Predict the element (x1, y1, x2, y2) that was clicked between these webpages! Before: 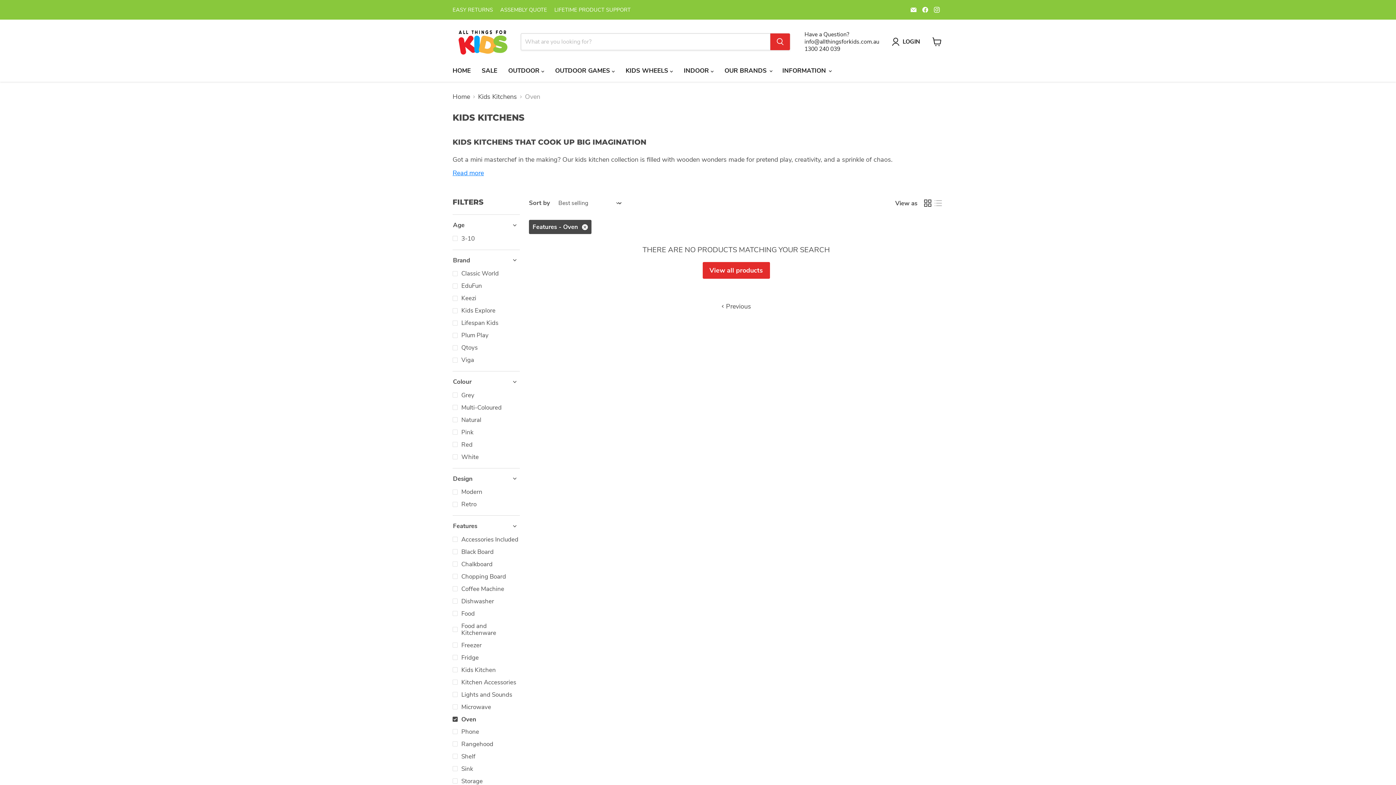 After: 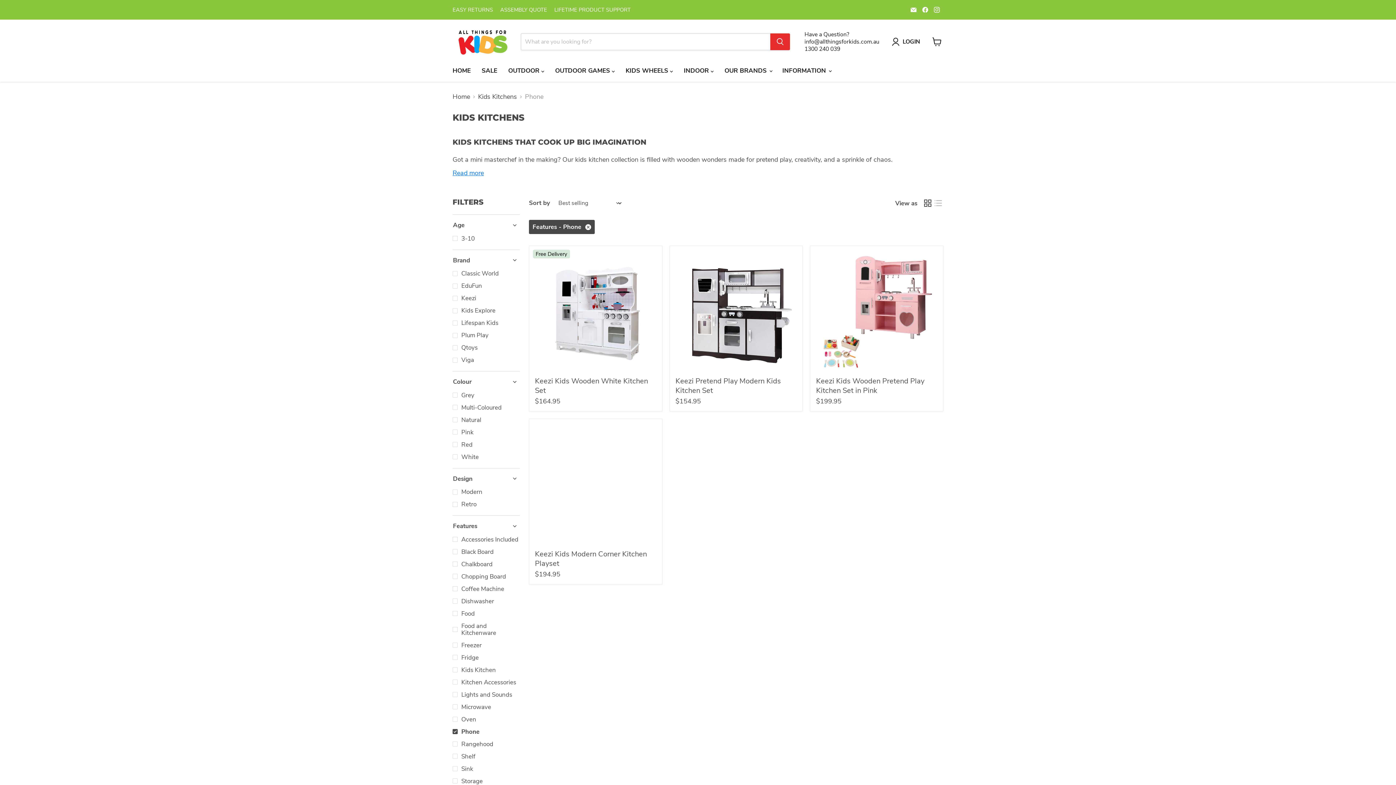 Action: bbox: (451, 727, 520, 736) label: Phone